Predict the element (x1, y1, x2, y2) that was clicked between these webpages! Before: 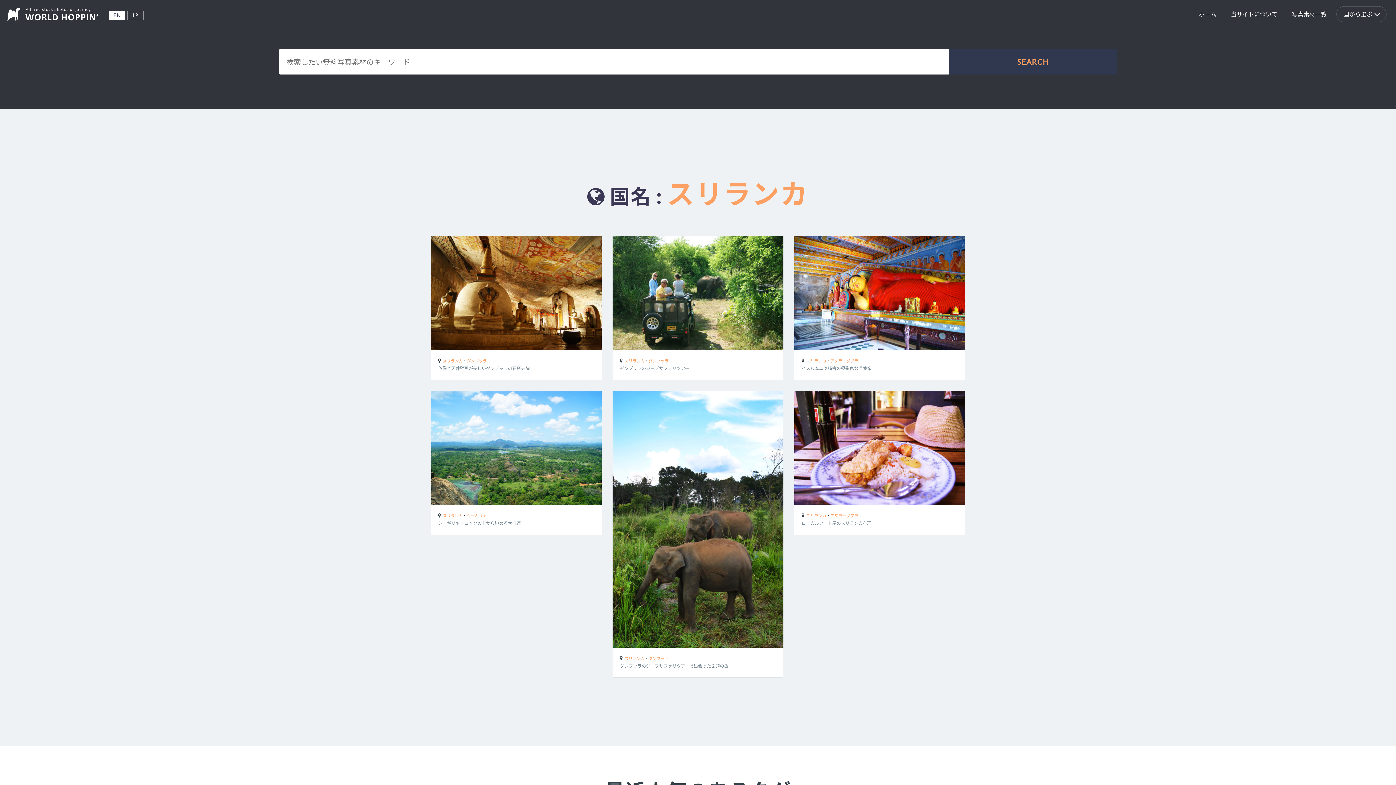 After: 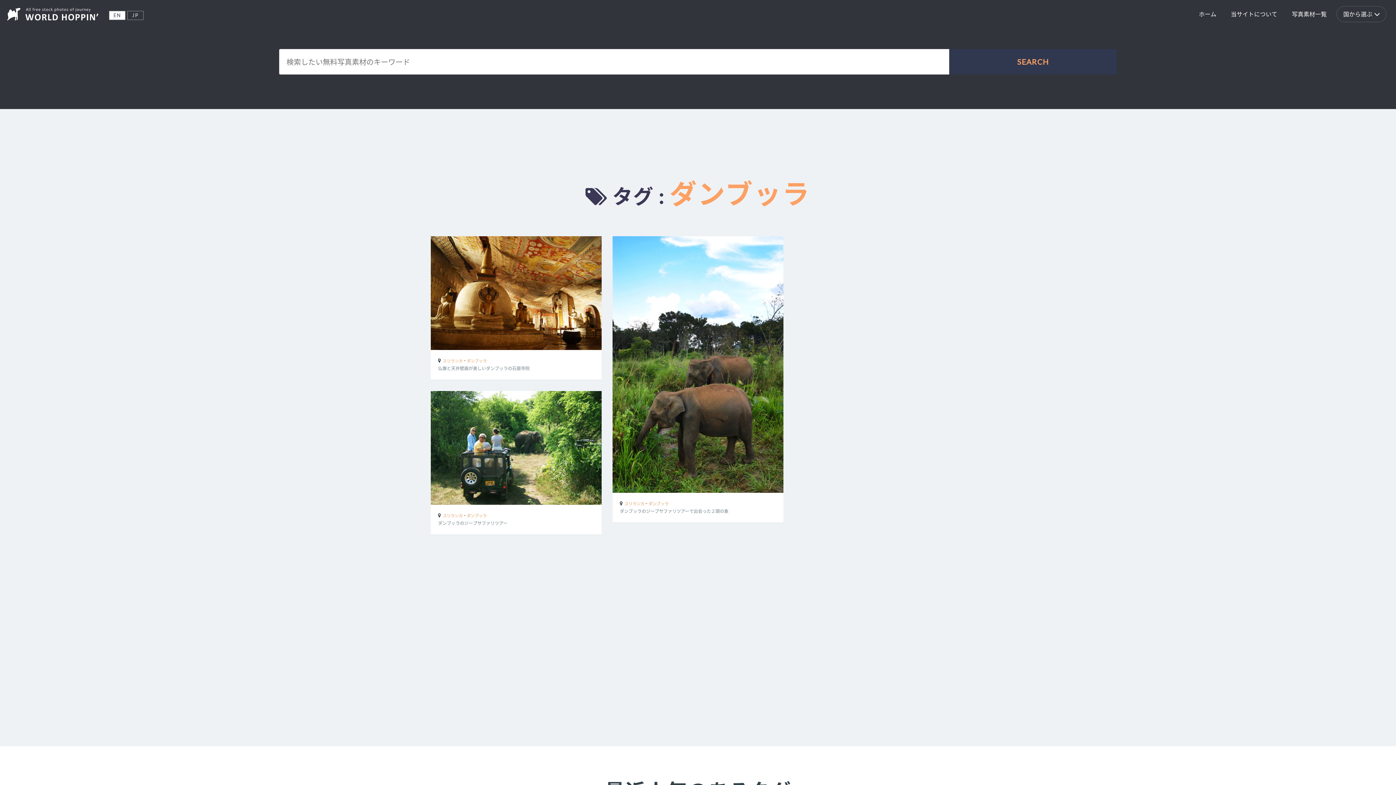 Action: label: ダンブッラ bbox: (466, 358, 486, 363)